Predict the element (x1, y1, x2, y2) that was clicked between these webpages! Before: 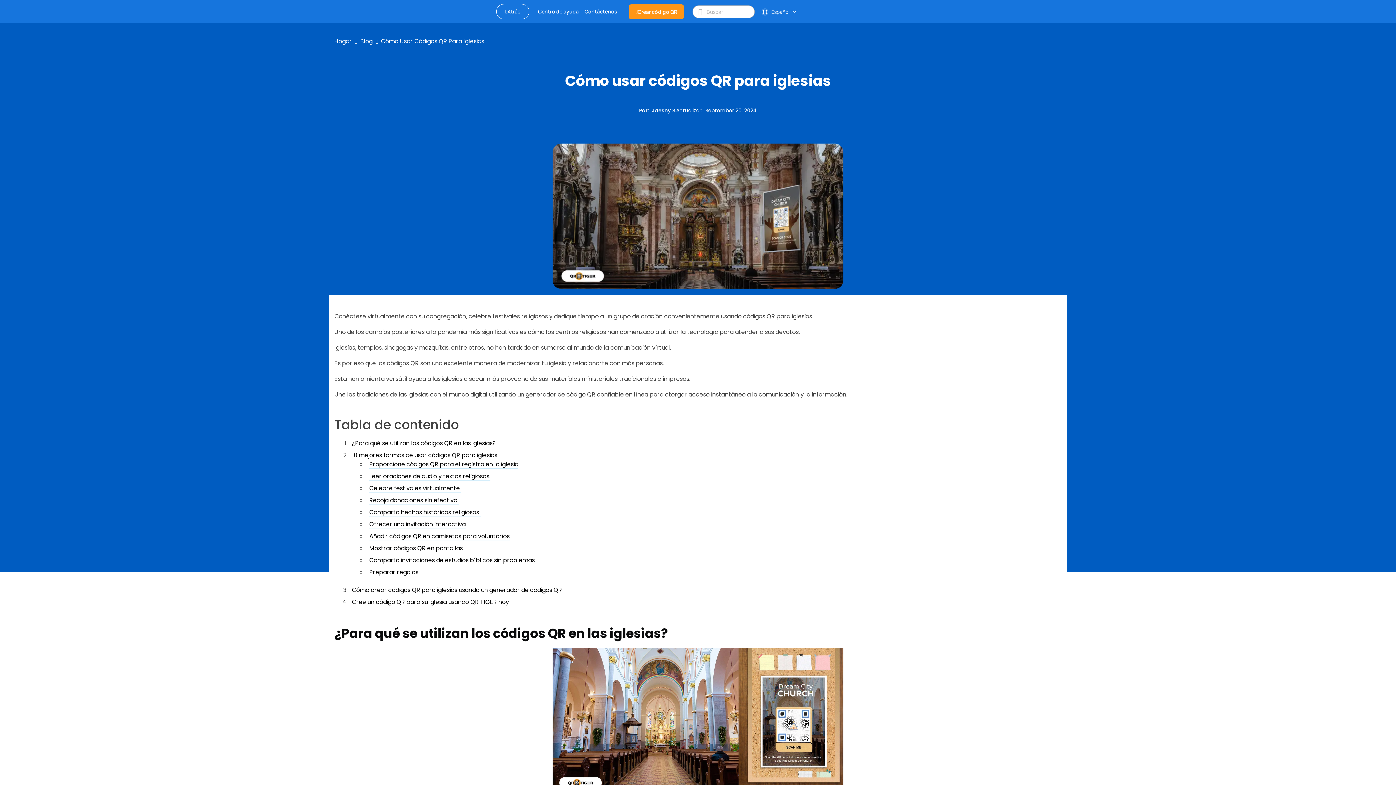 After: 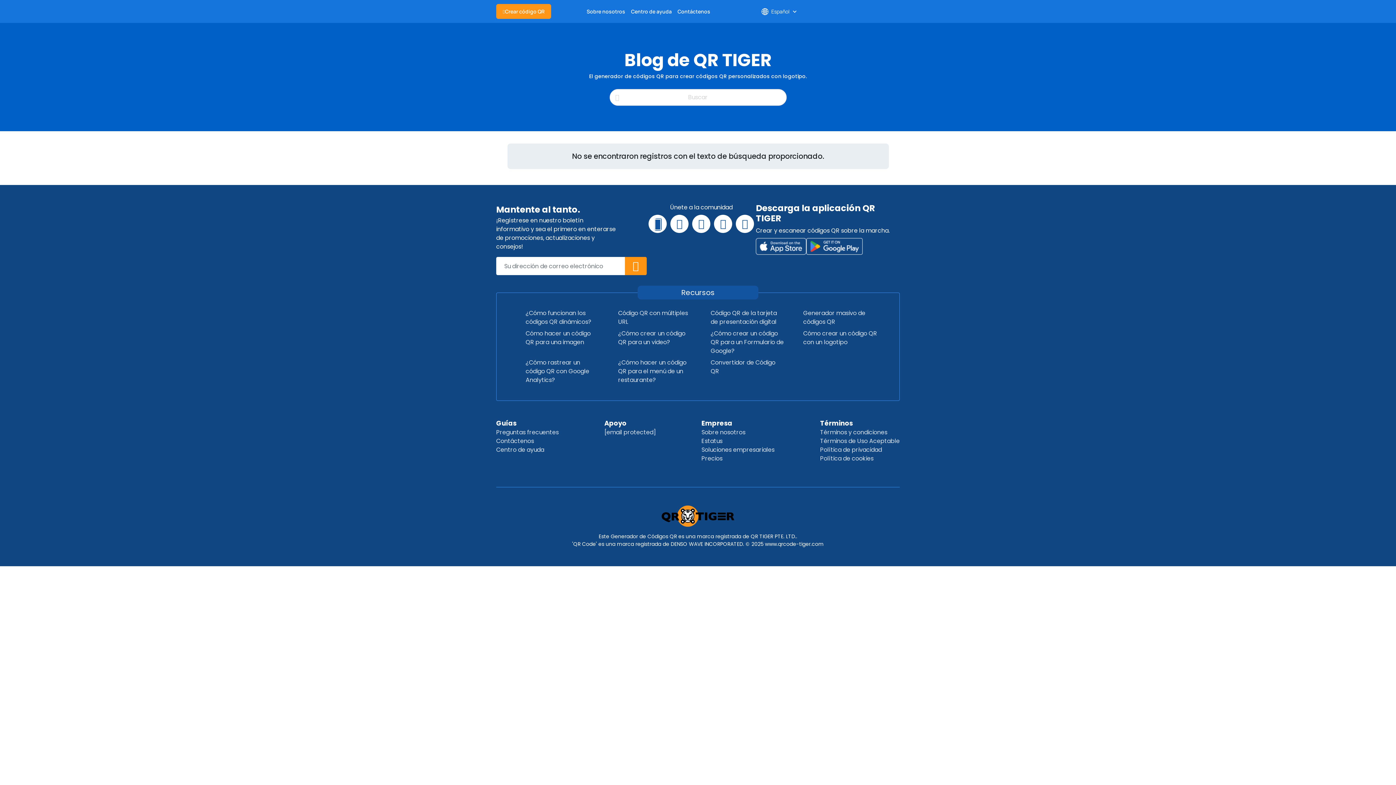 Action: label: Blog bbox: (360, 37, 372, 45)